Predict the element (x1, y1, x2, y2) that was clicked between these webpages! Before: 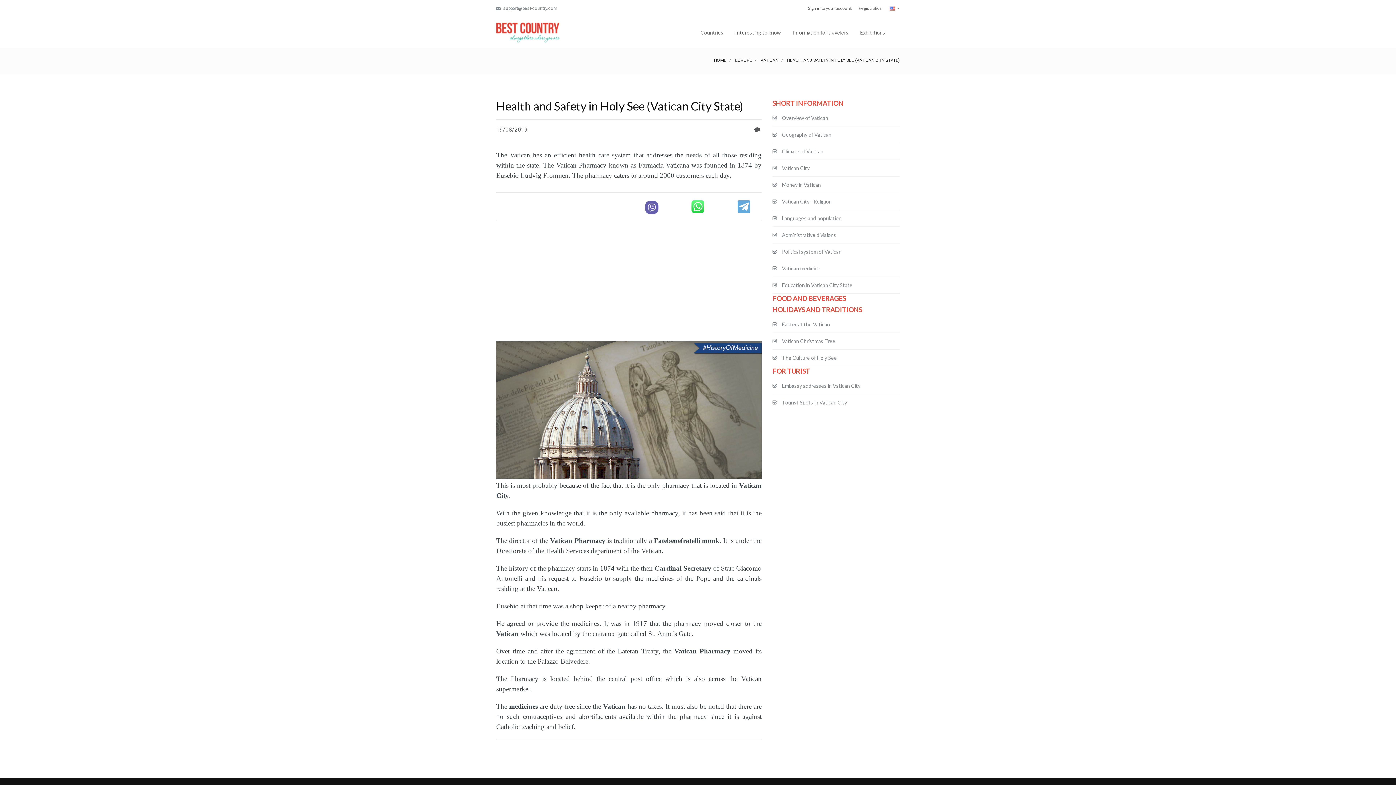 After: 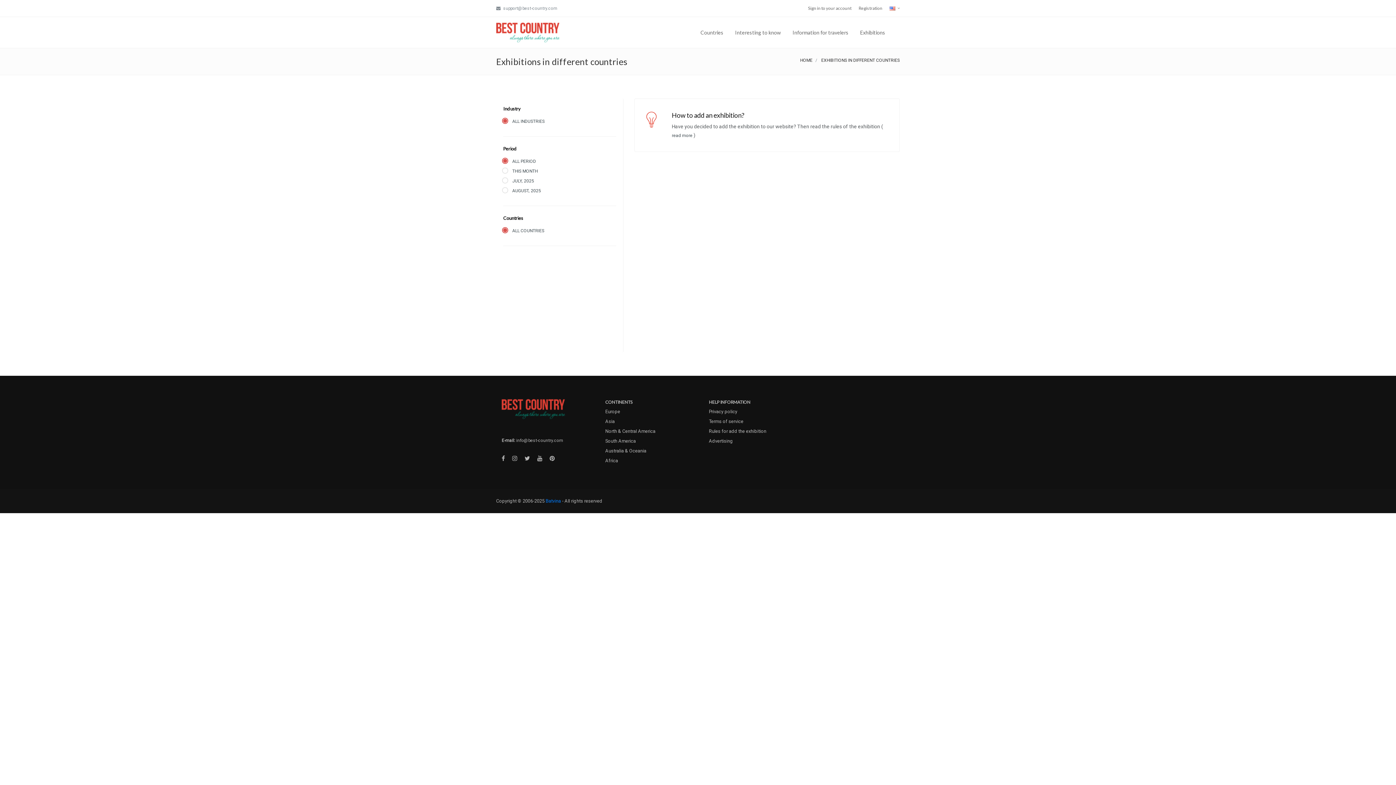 Action: bbox: (854, 17, 891, 48) label: Exhibitions